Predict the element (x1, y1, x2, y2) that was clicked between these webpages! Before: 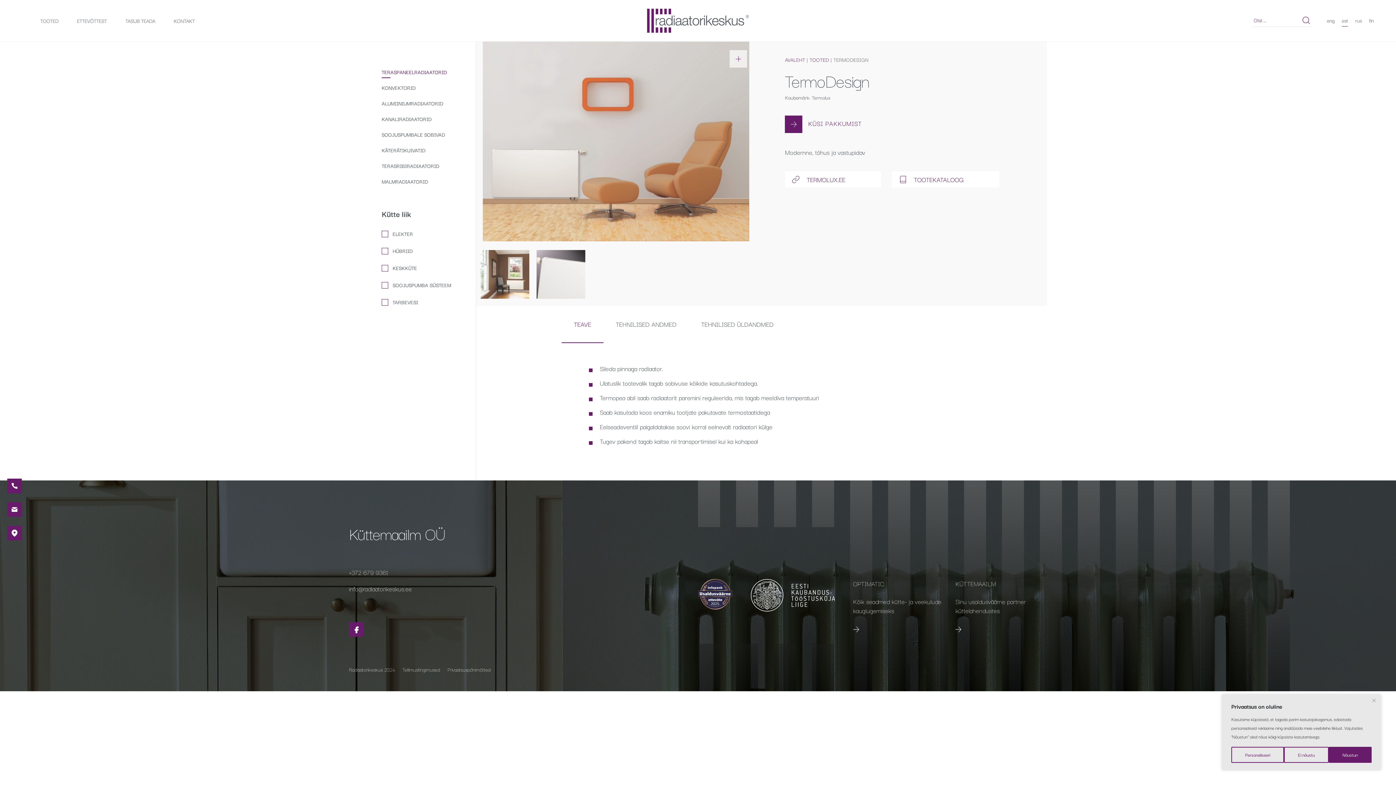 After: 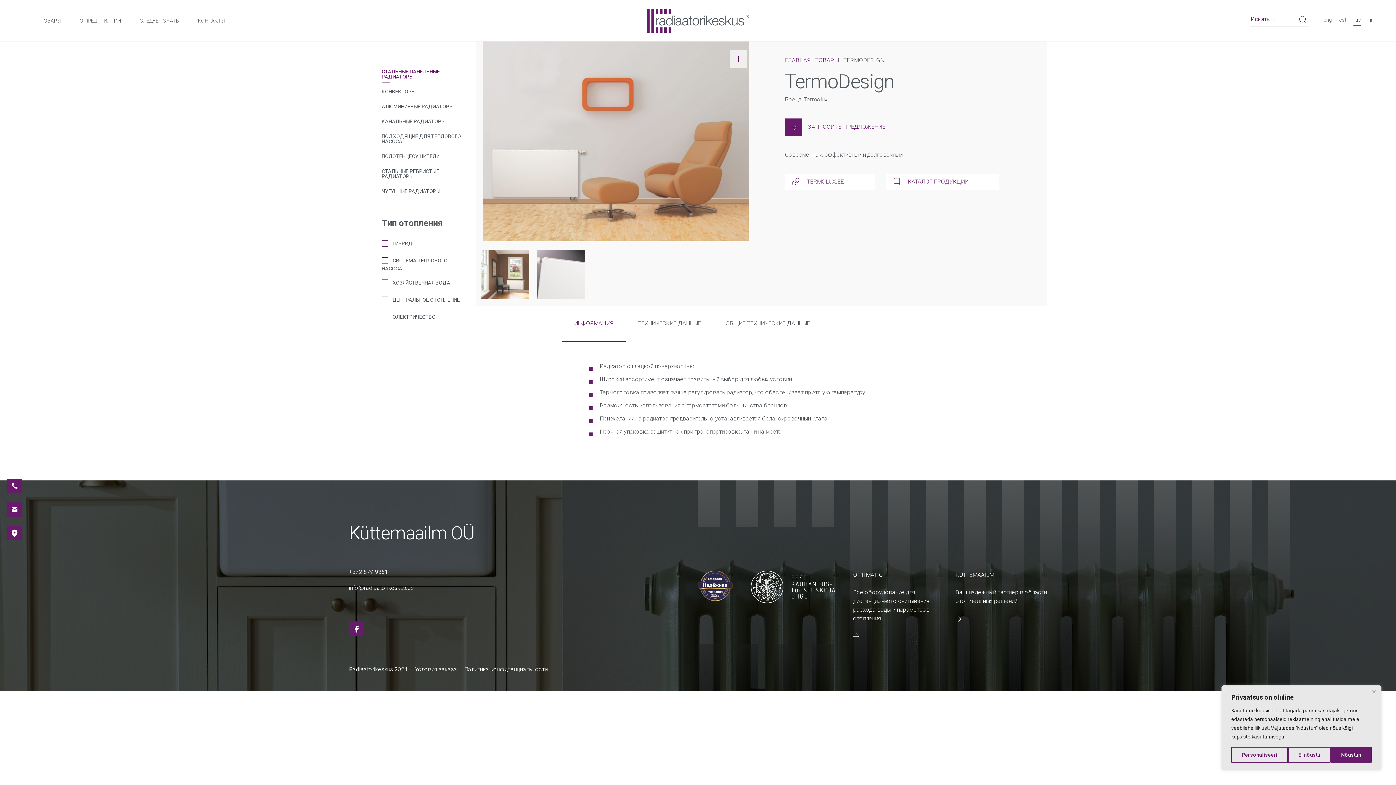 Action: bbox: (1355, 14, 1362, 26) label: rus